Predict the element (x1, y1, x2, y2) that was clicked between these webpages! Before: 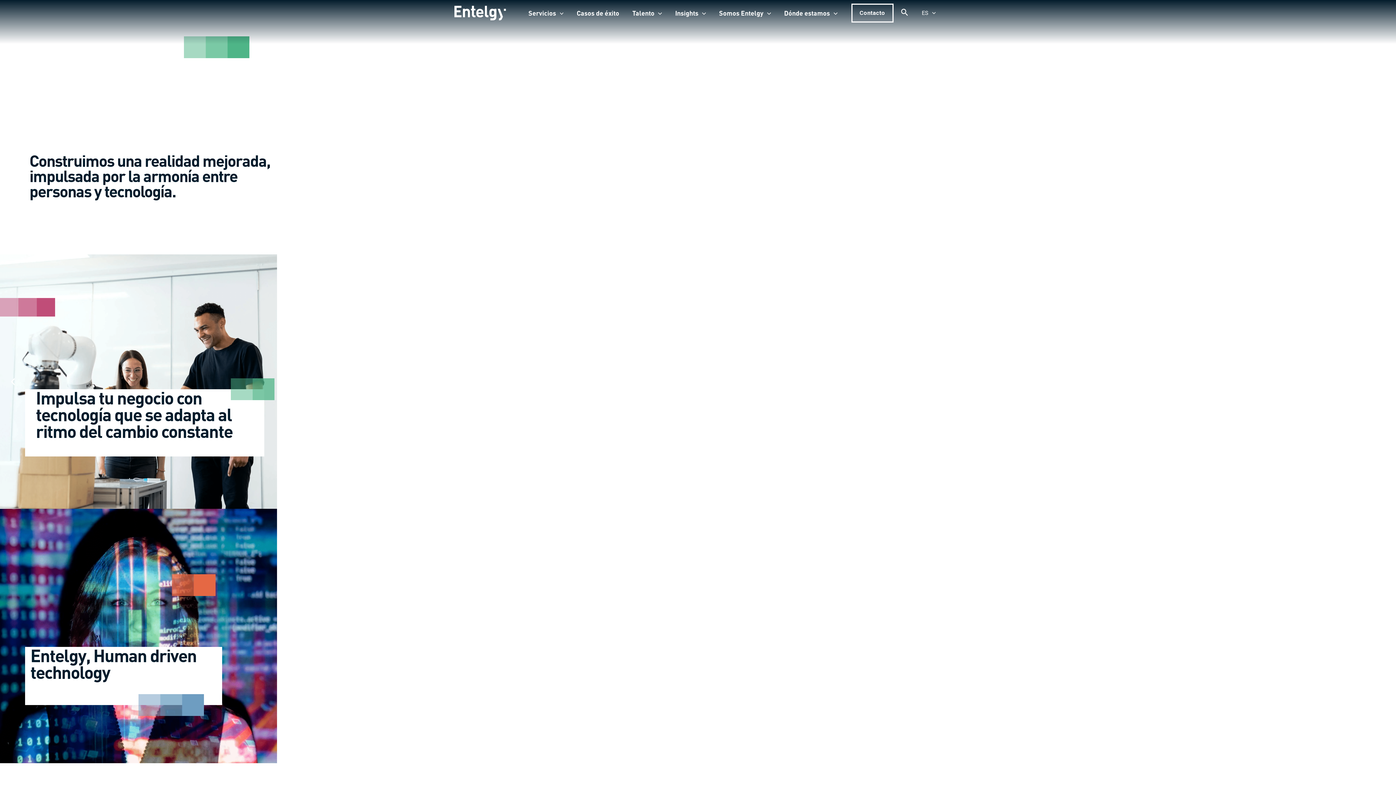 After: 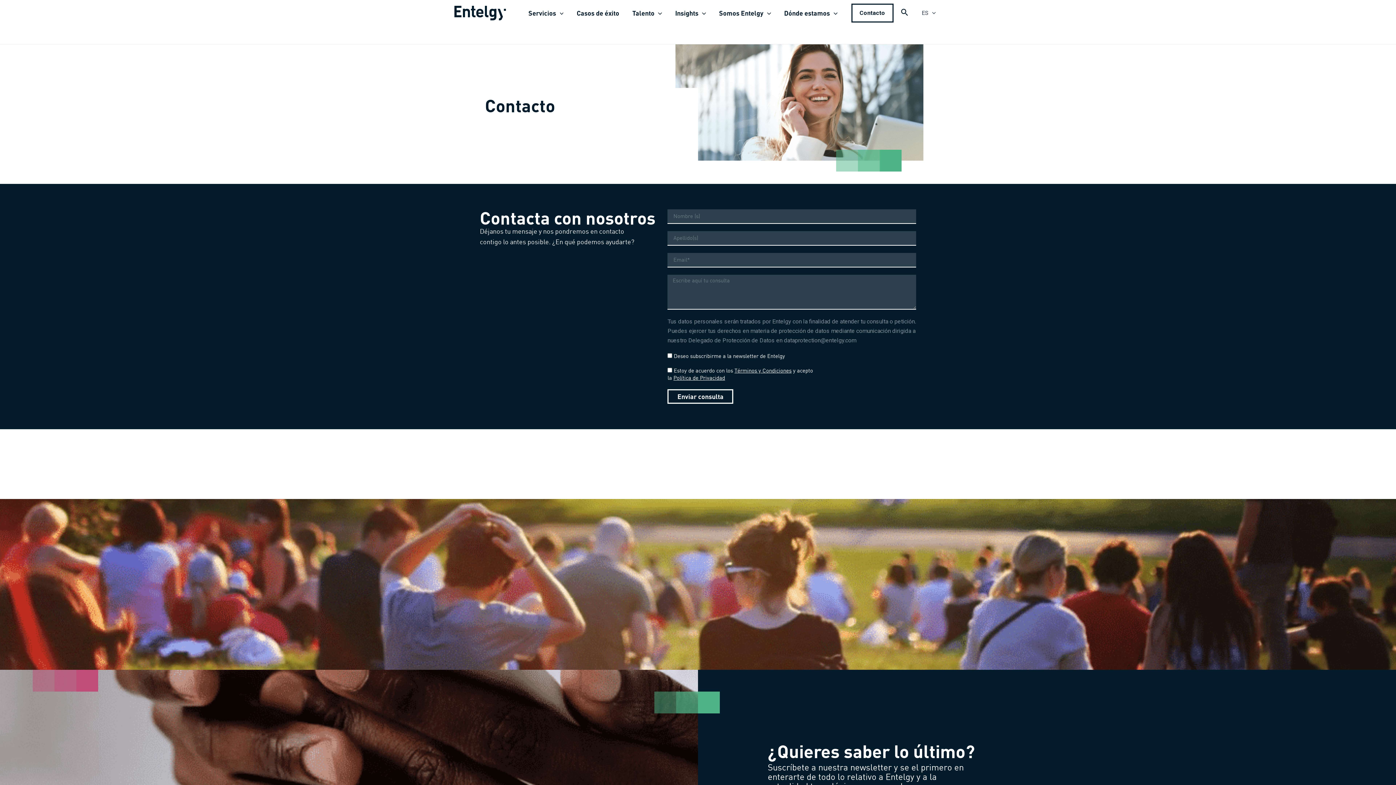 Action: label: Contacto bbox: (851, 3, 893, 22)